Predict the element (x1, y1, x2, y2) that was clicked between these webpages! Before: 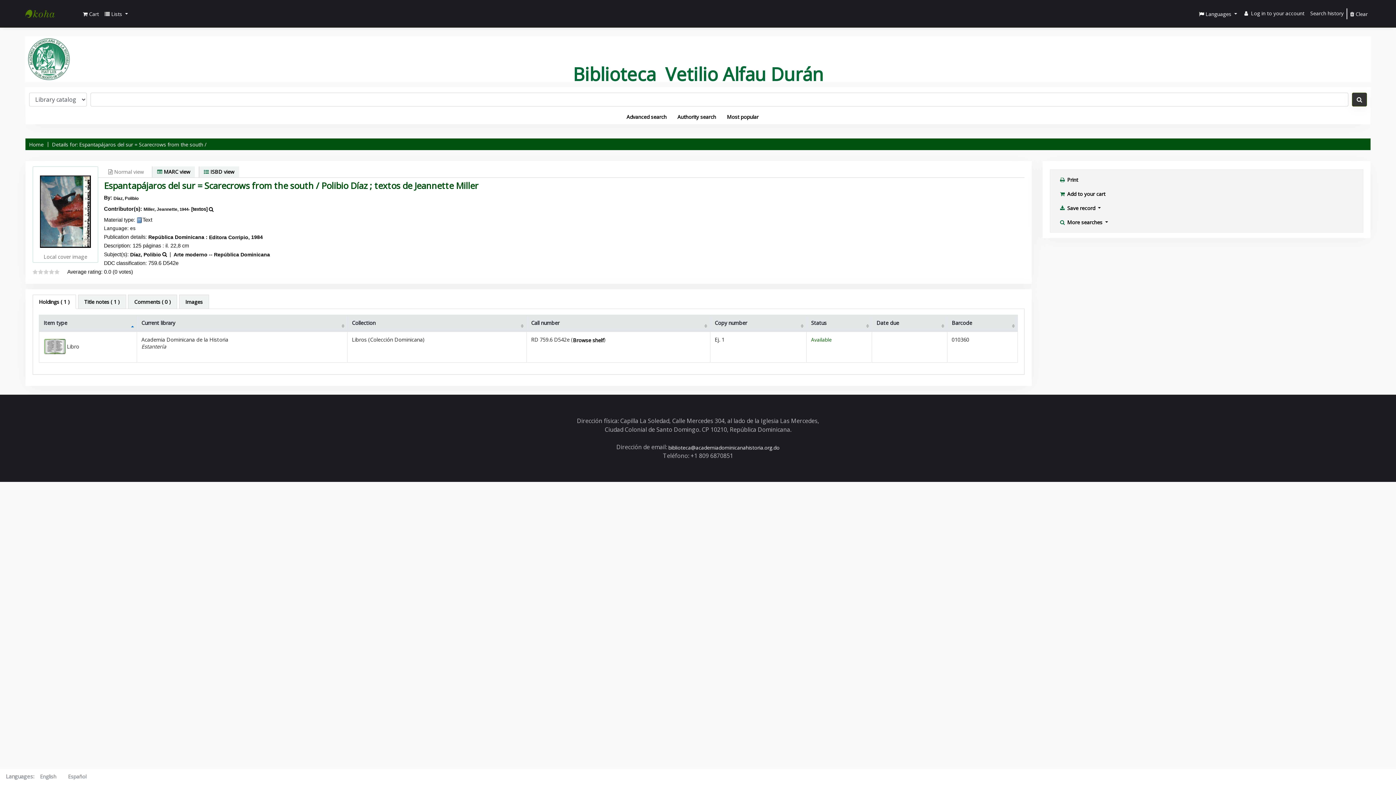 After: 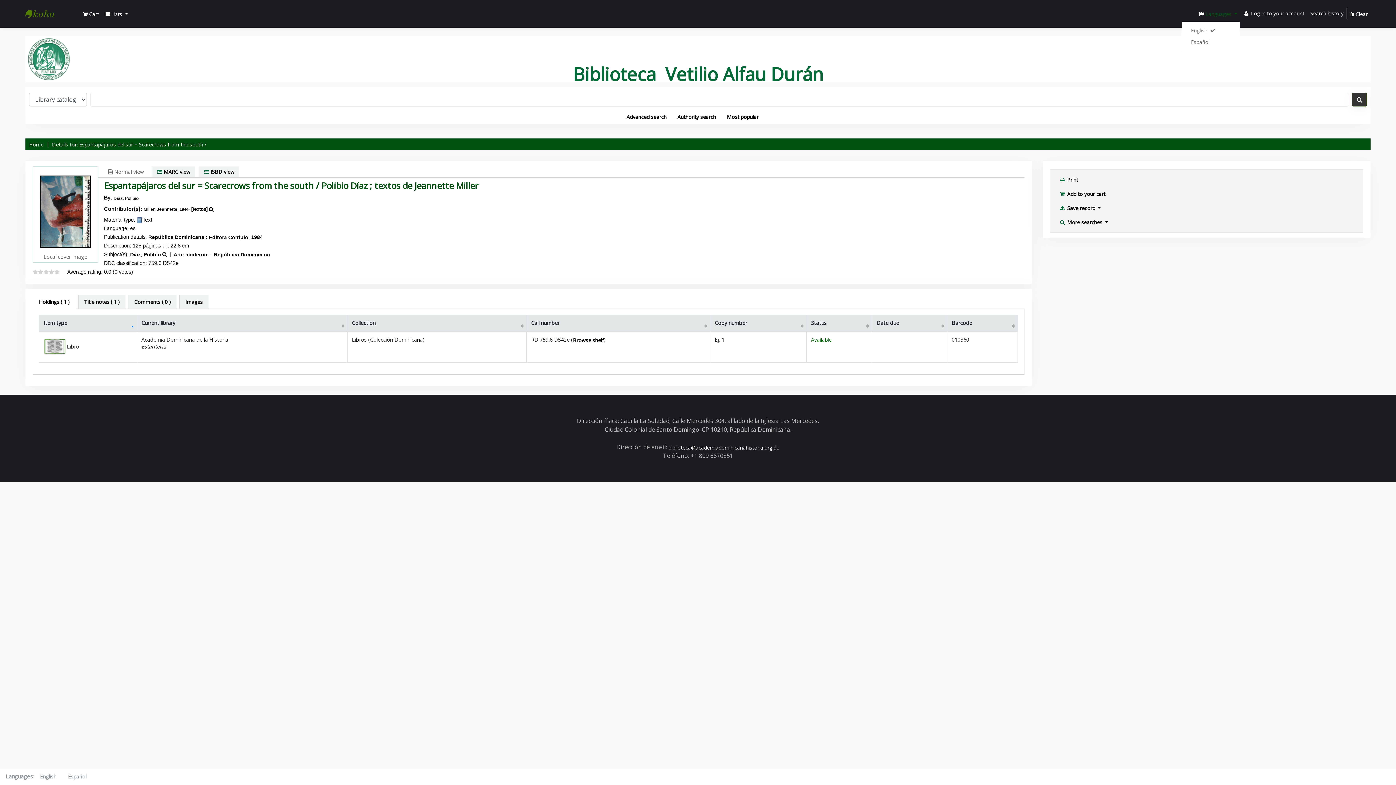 Action: bbox: (1196, 7, 1240, 20) label:  Languages 